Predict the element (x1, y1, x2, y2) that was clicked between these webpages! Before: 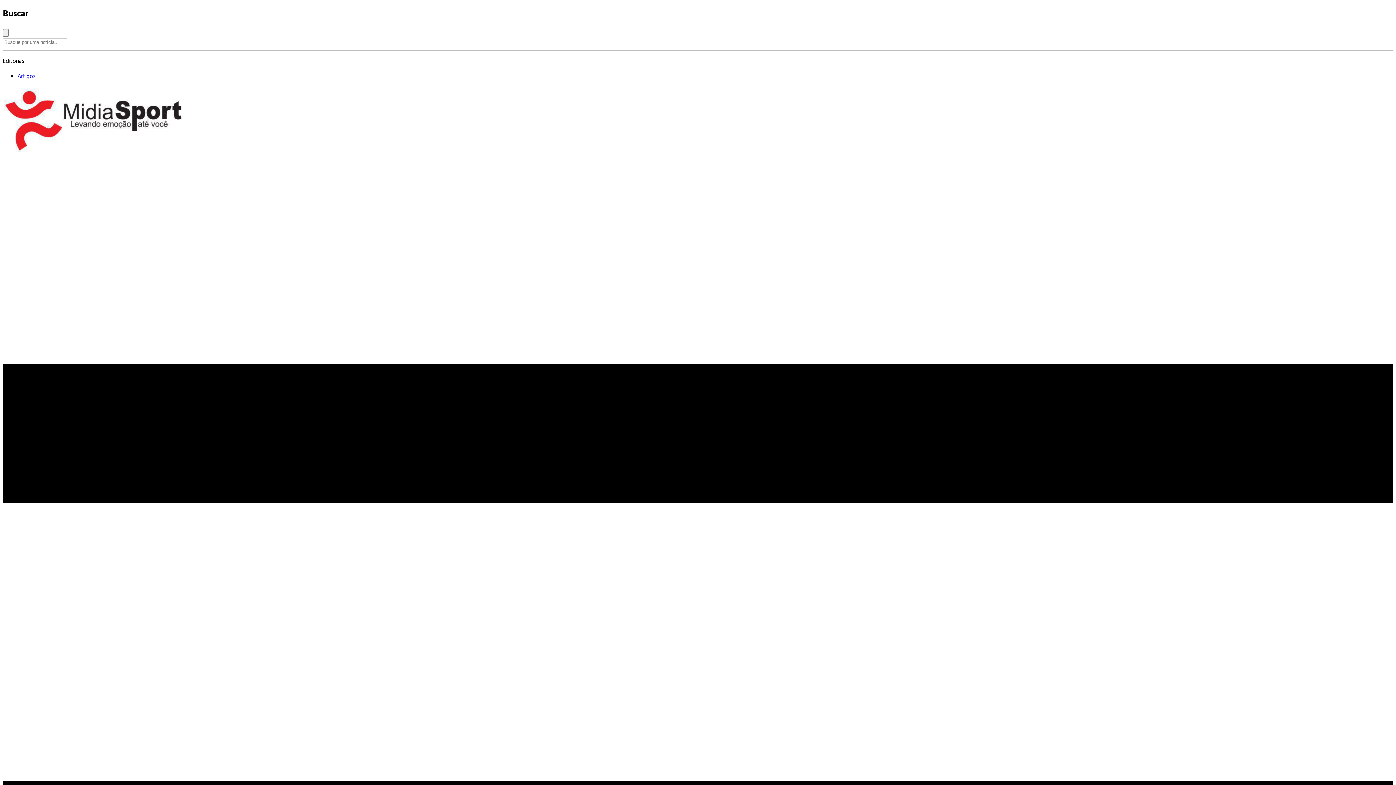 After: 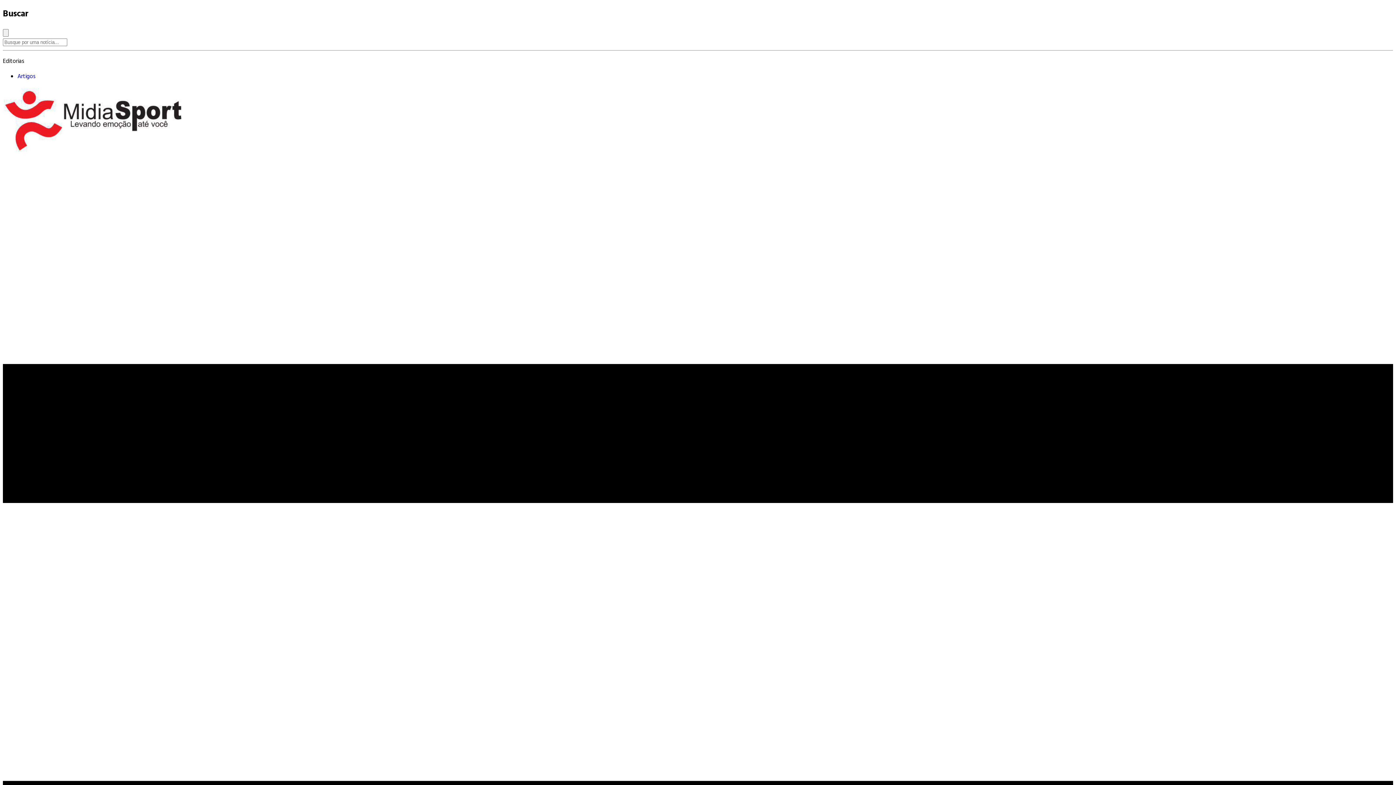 Action: bbox: (2, 146, 182, 155)